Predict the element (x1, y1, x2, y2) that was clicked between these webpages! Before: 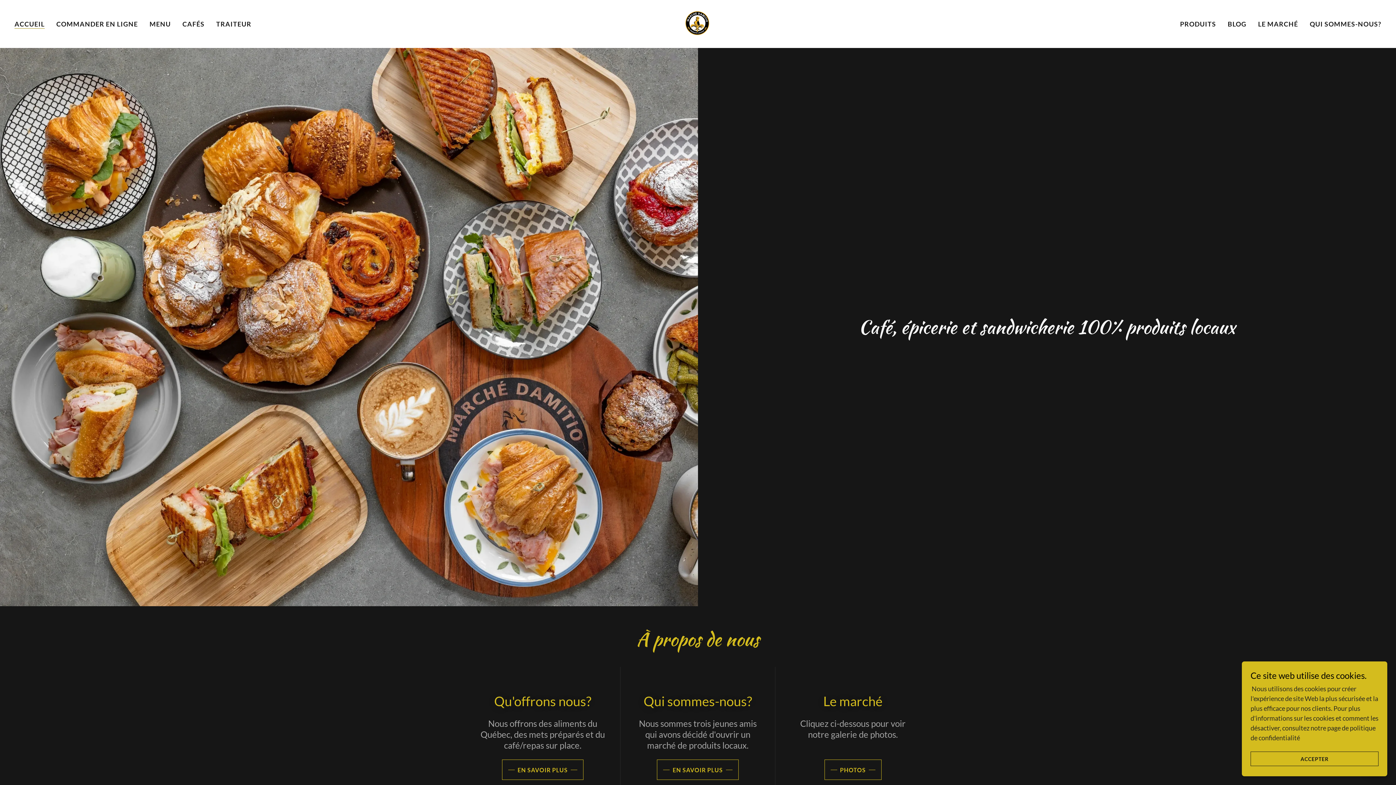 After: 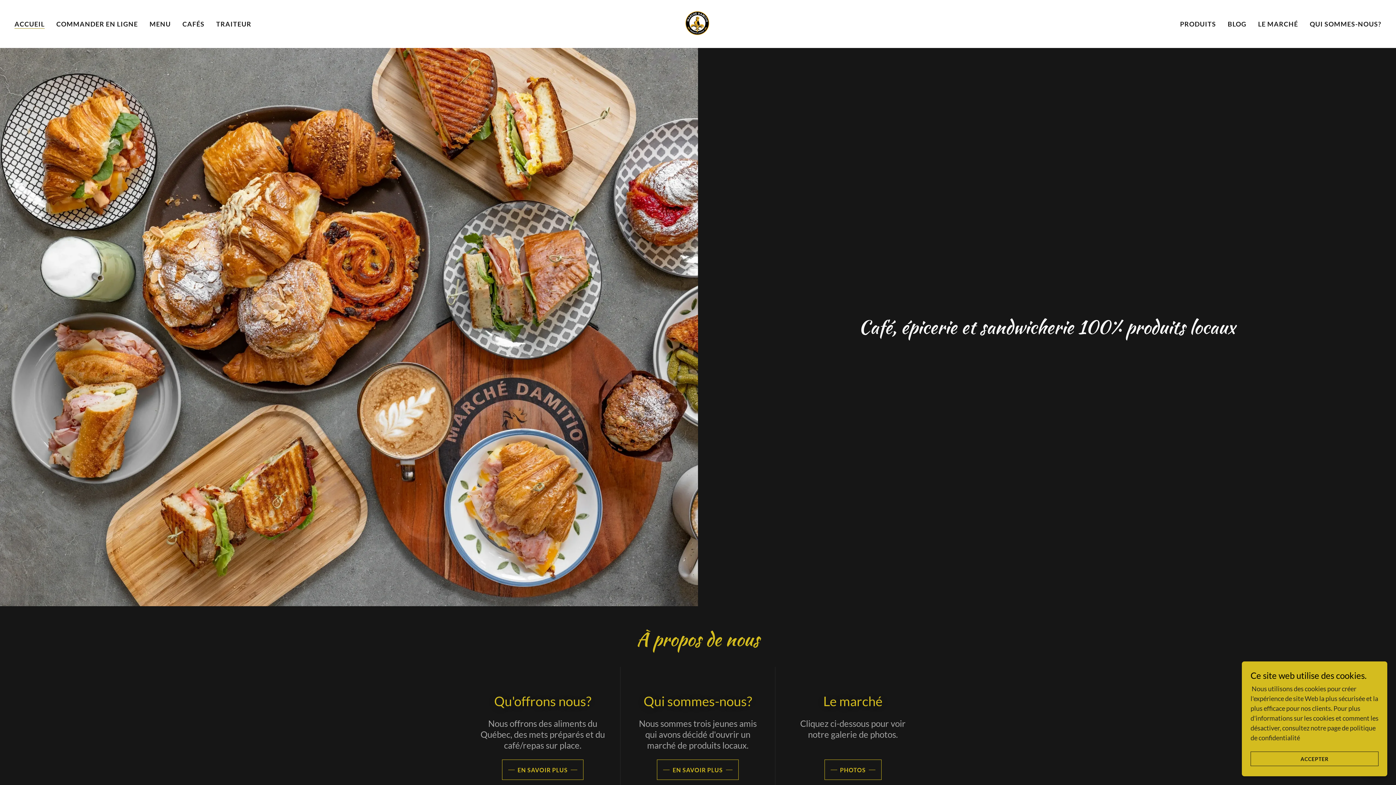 Action: label: ACCUEIL bbox: (14, 19, 44, 28)